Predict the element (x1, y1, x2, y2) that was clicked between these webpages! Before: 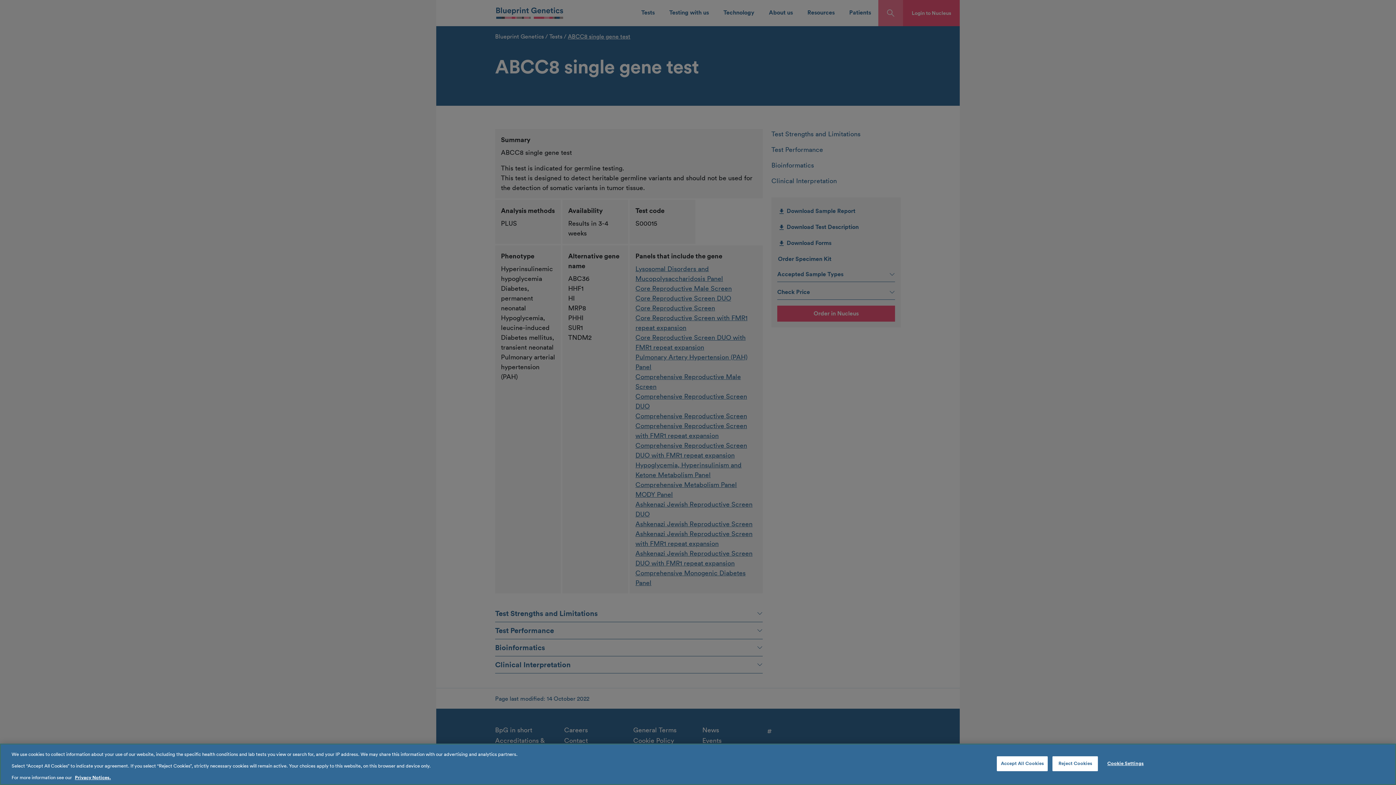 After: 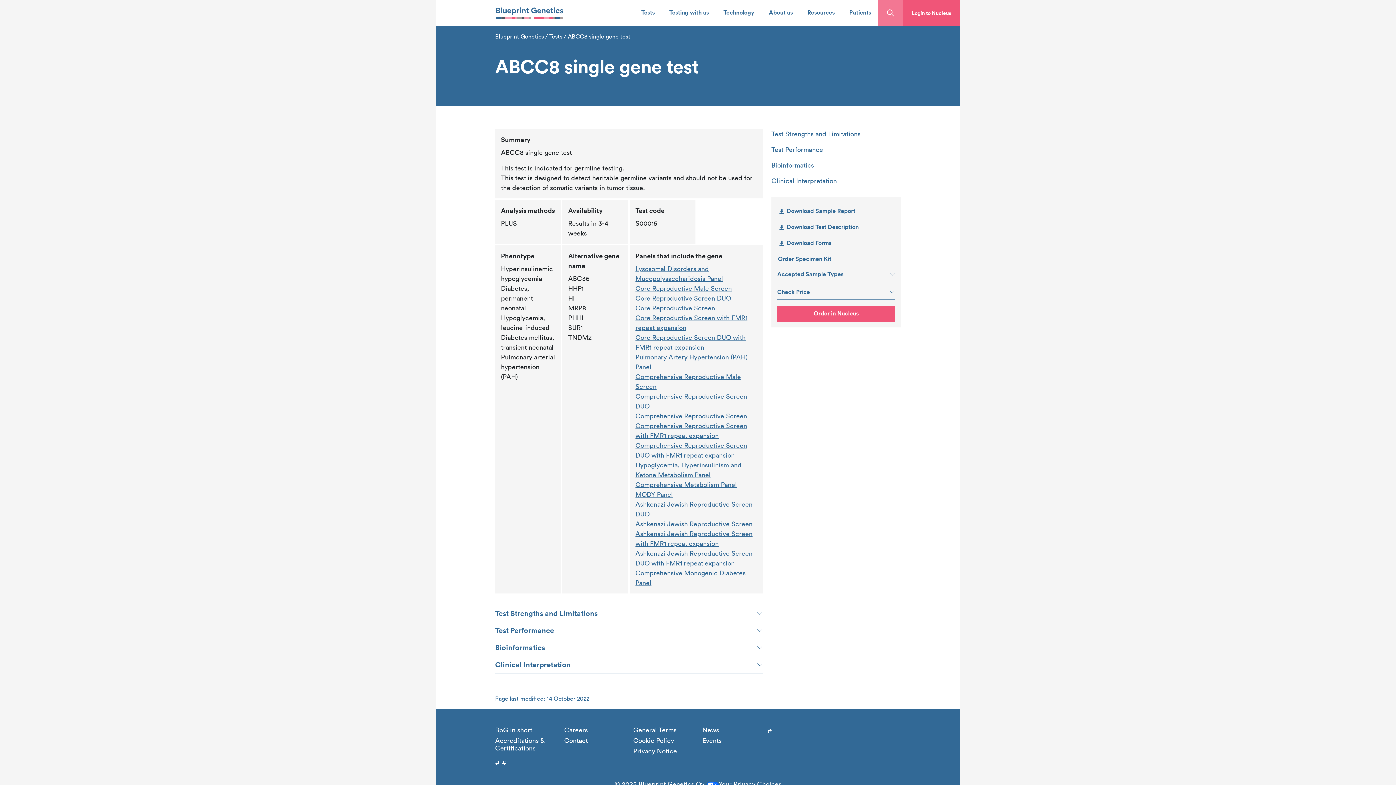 Action: label: Reject Cookies bbox: (1052, 756, 1098, 771)